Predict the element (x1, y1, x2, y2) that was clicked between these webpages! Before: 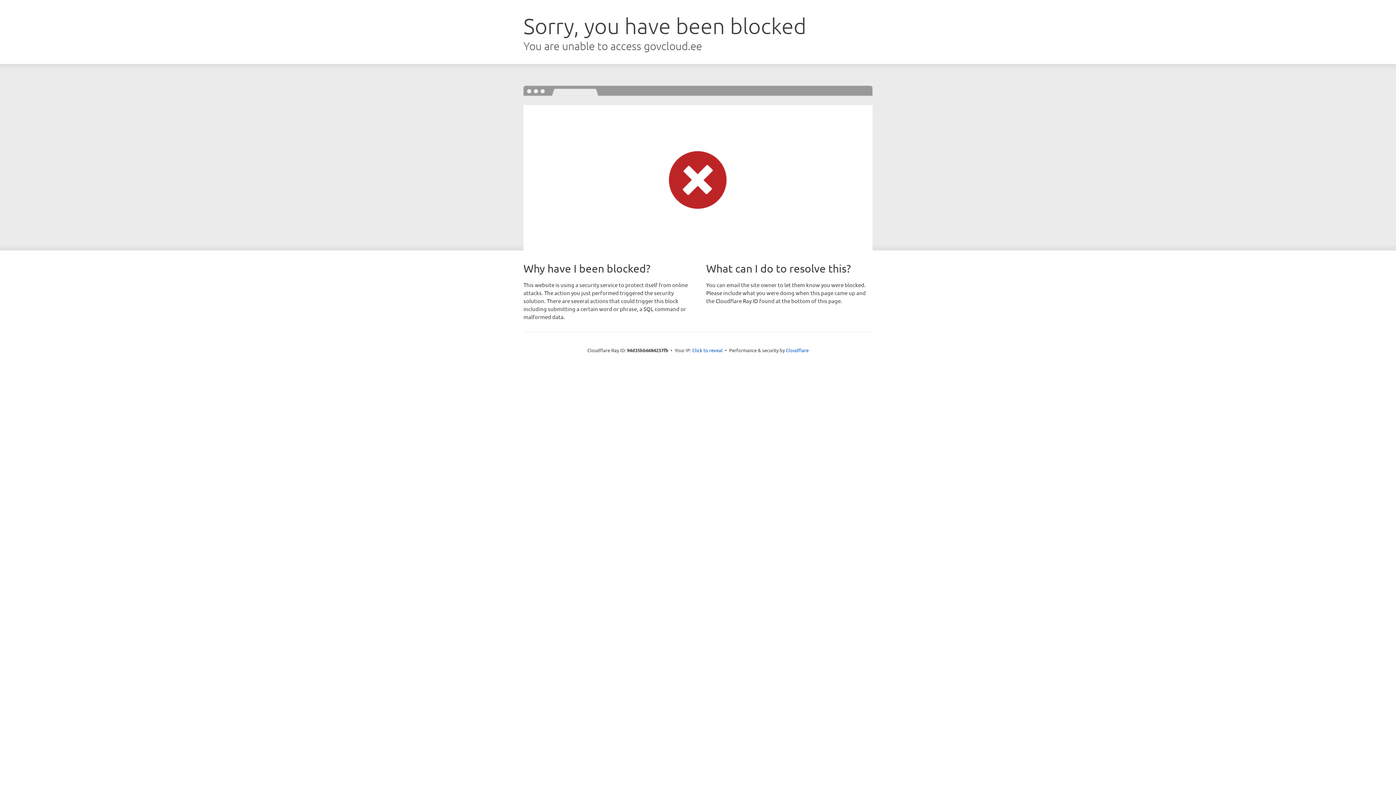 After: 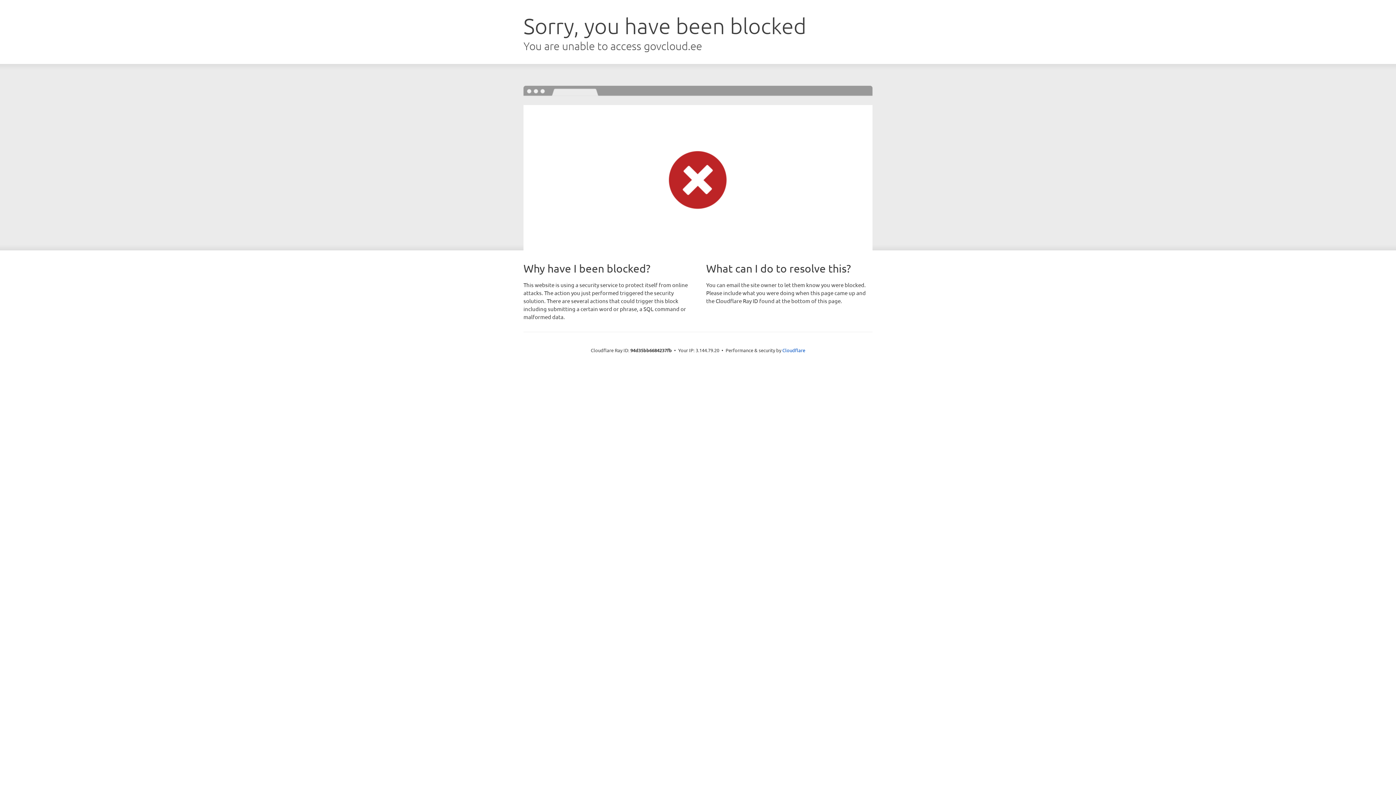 Action: bbox: (692, 346, 722, 353) label: Click to reveal